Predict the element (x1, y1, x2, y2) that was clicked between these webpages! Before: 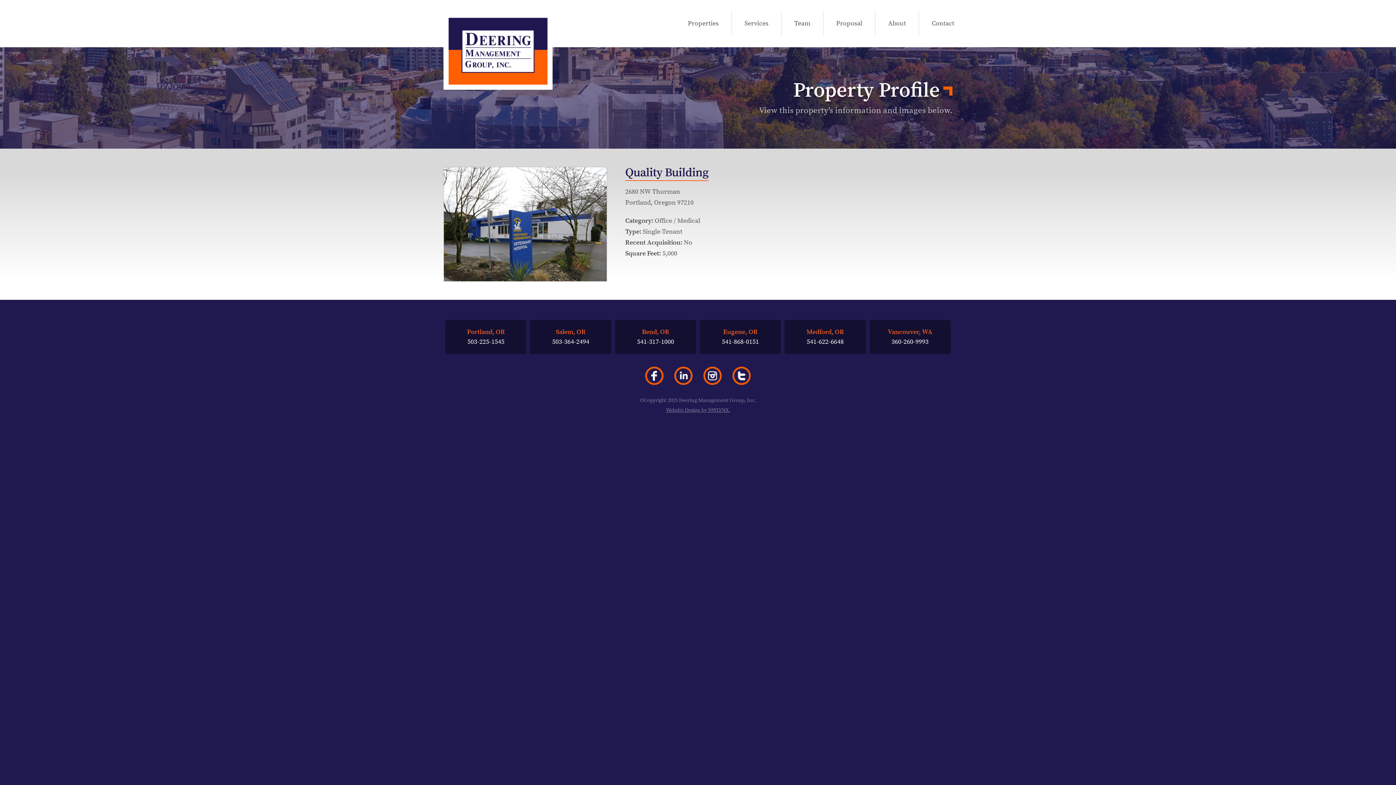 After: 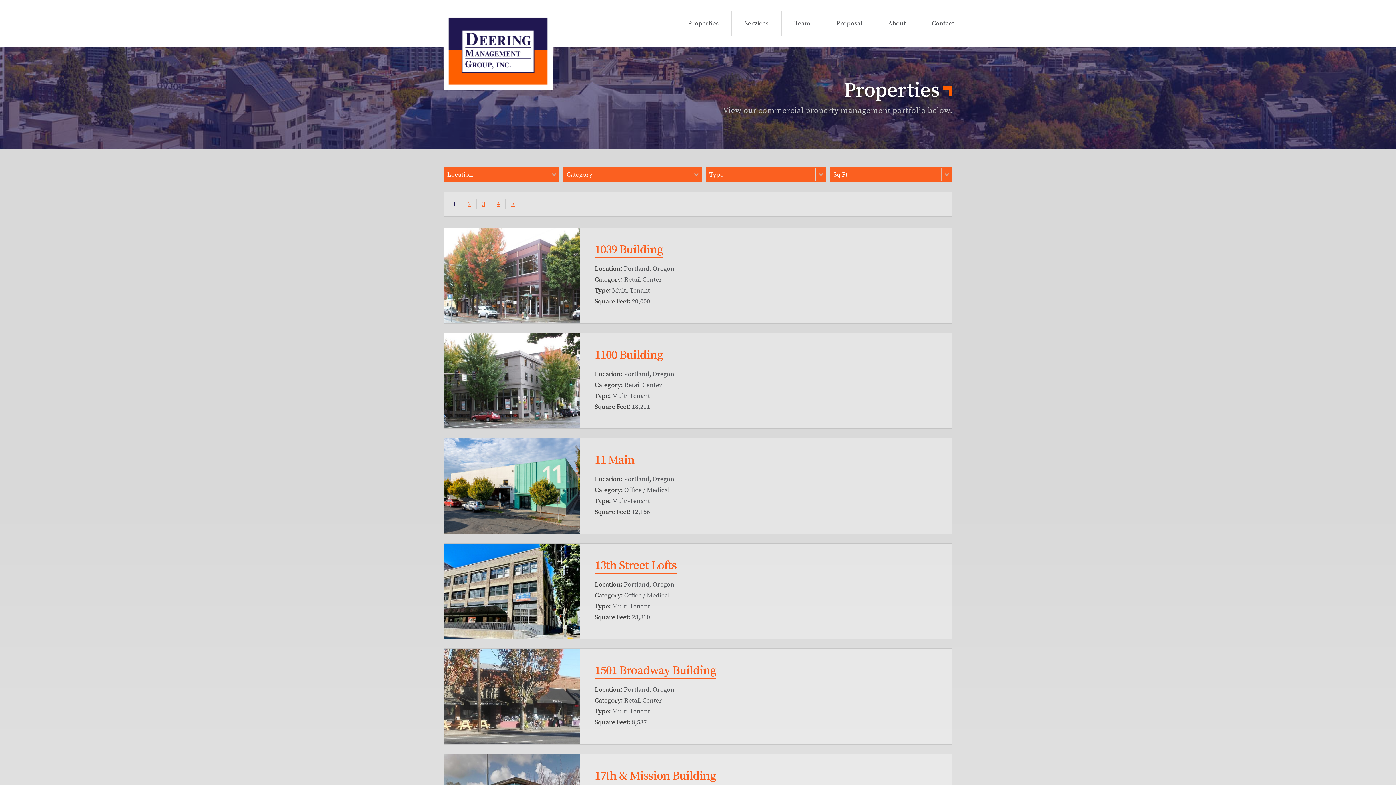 Action: label: Properties bbox: (675, 10, 731, 36)